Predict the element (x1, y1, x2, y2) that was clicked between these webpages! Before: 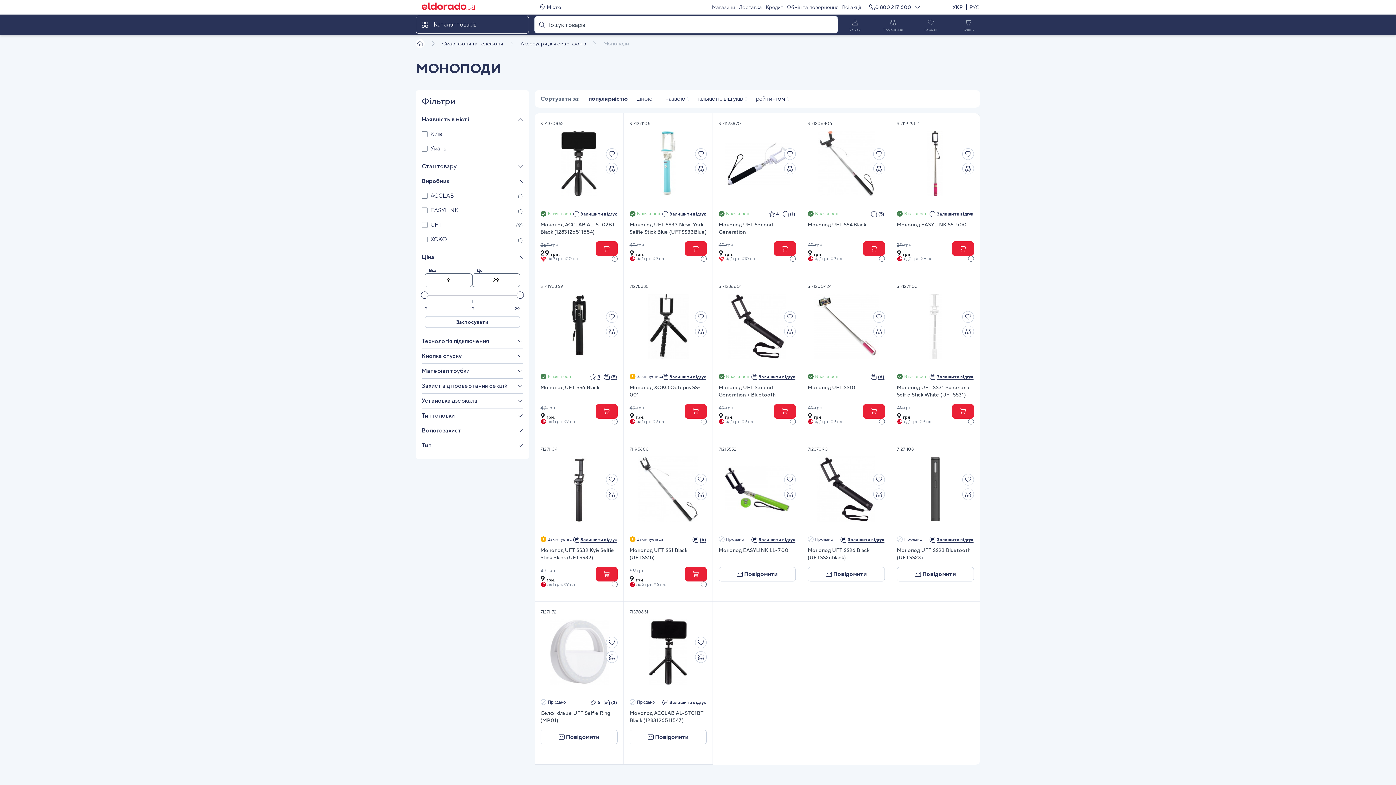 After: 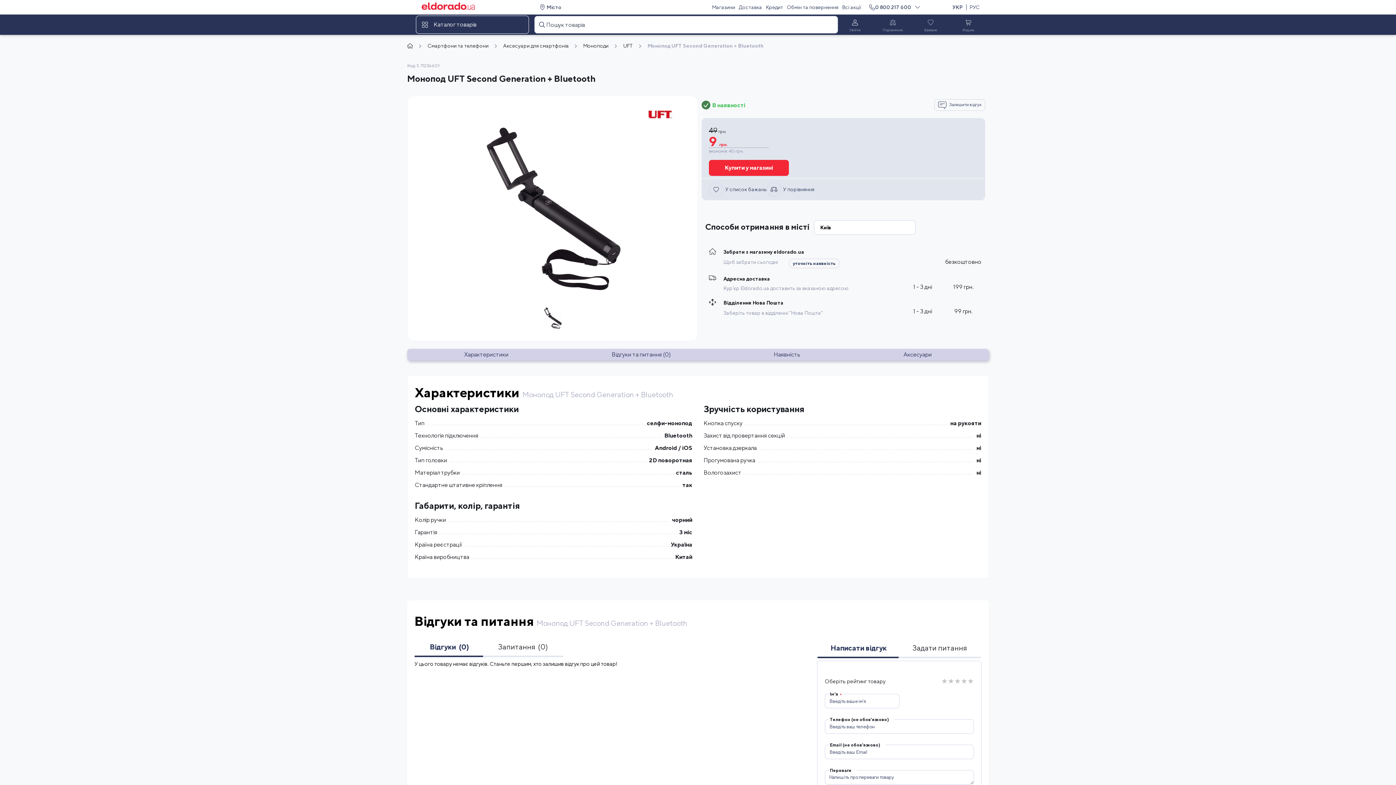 Action: bbox: (724, 293, 790, 359)